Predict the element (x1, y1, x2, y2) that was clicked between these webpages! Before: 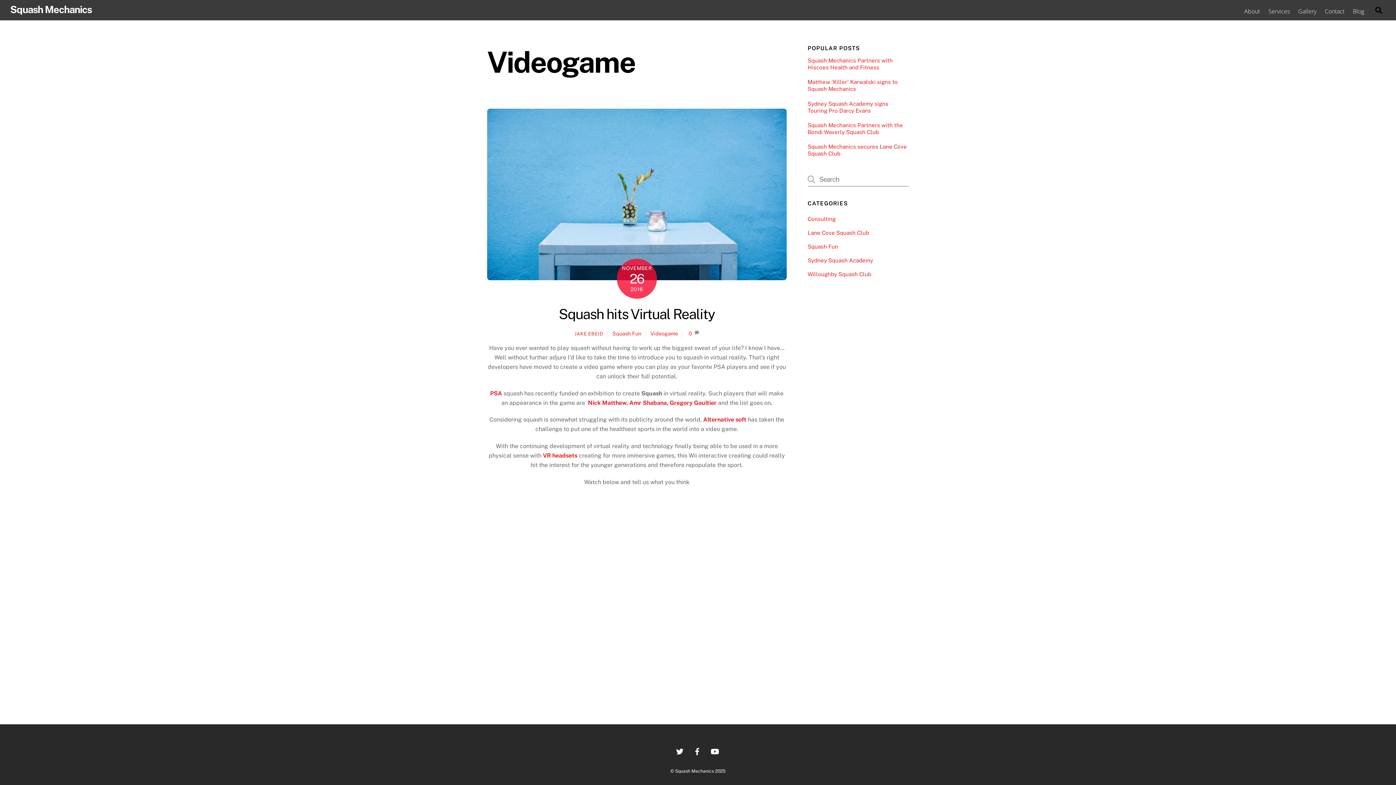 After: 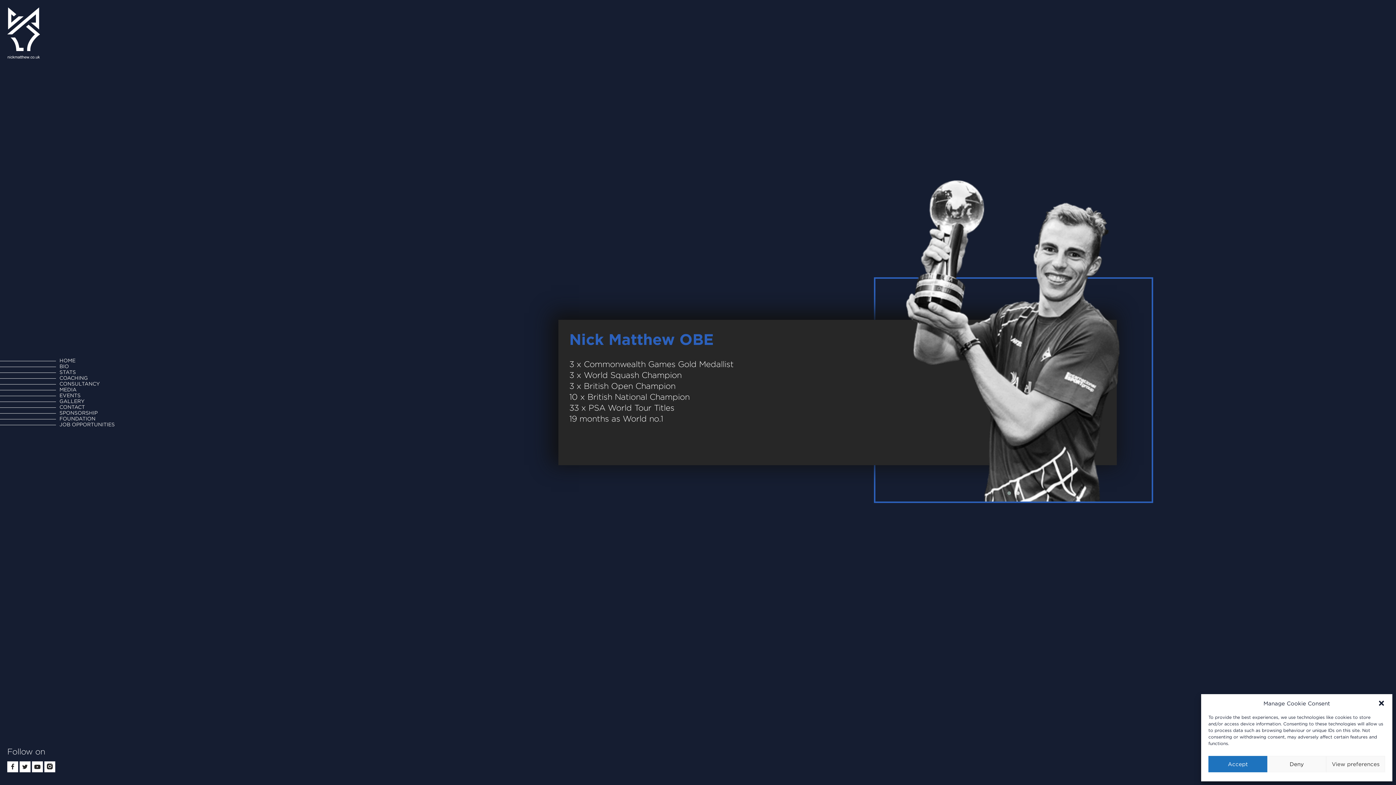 Action: bbox: (588, 399, 626, 406) label: Nick Matthew